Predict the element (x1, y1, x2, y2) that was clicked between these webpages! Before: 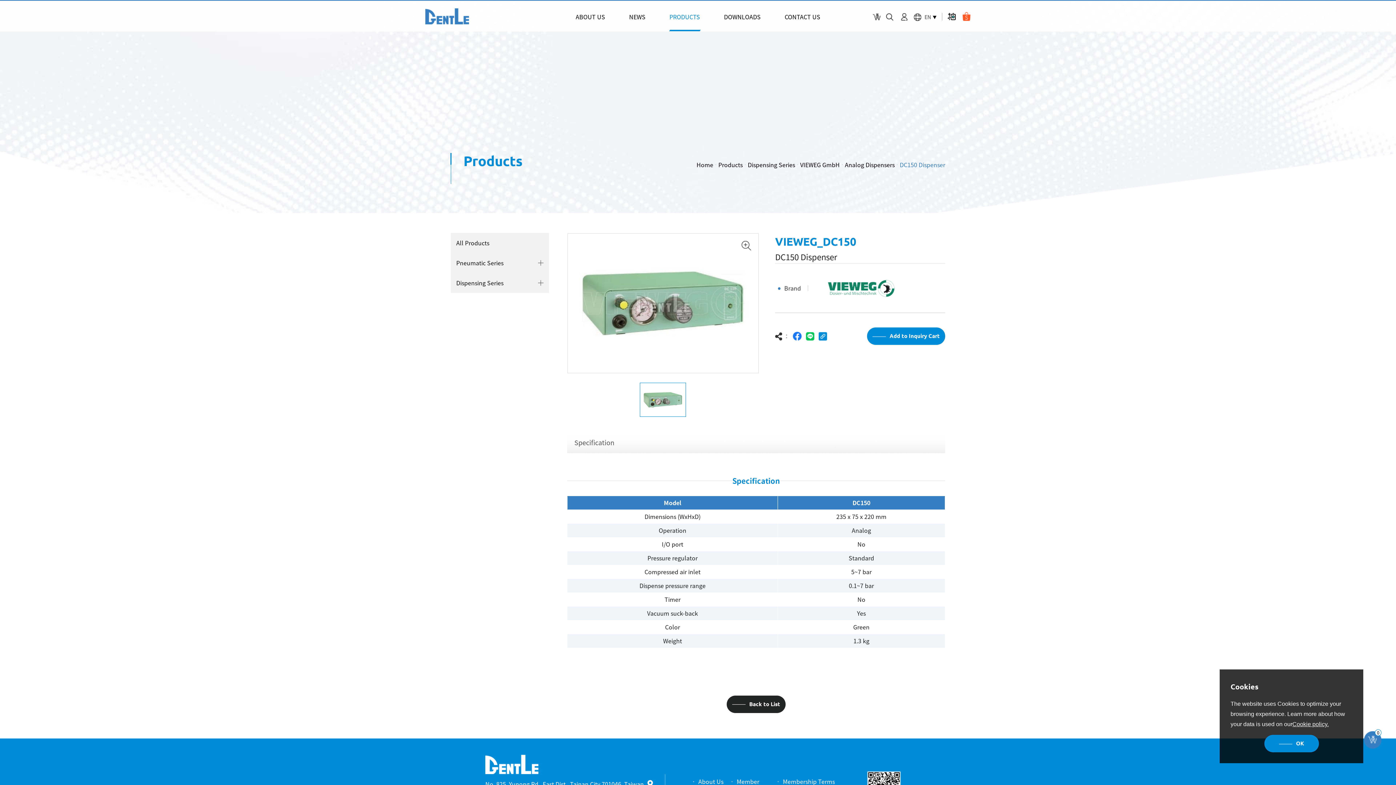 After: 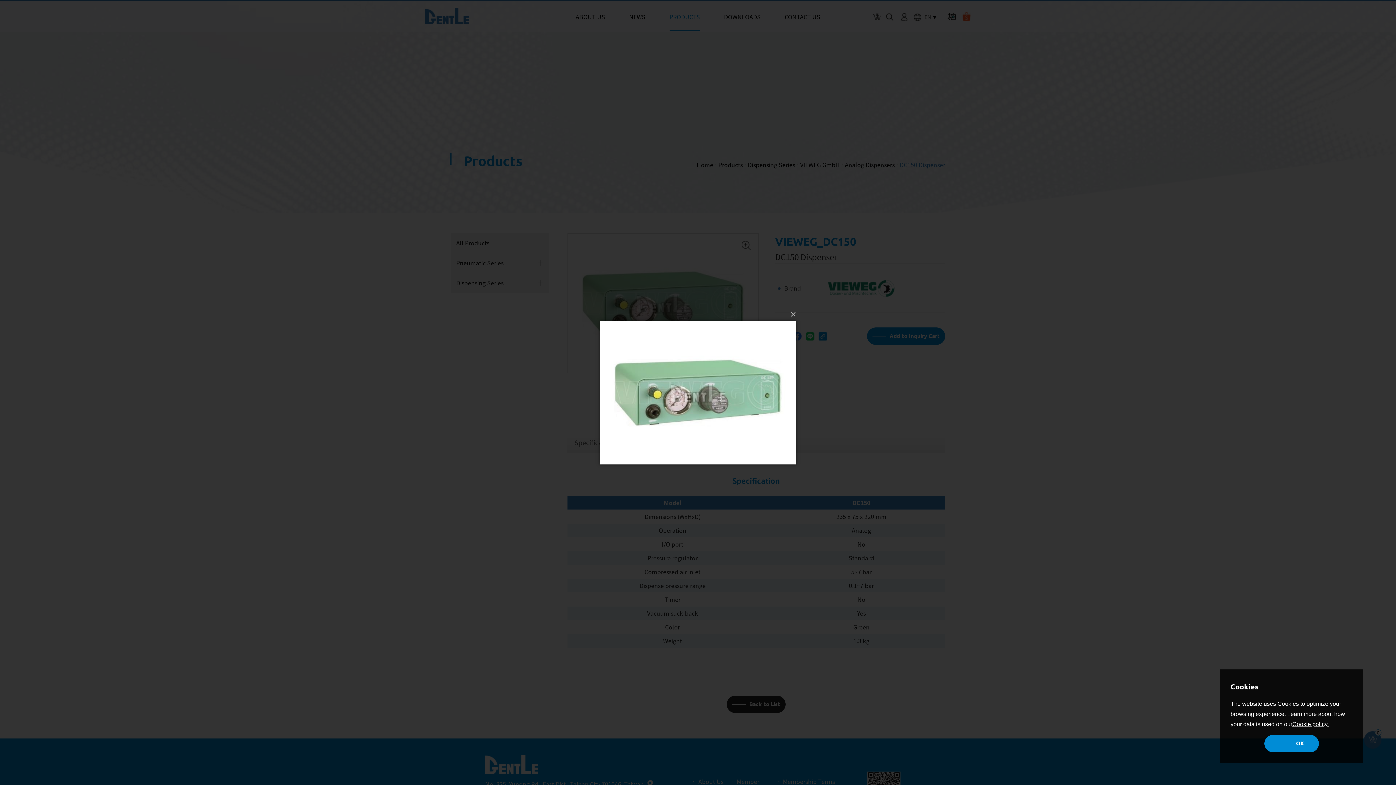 Action: bbox: (567, 233, 759, 373)